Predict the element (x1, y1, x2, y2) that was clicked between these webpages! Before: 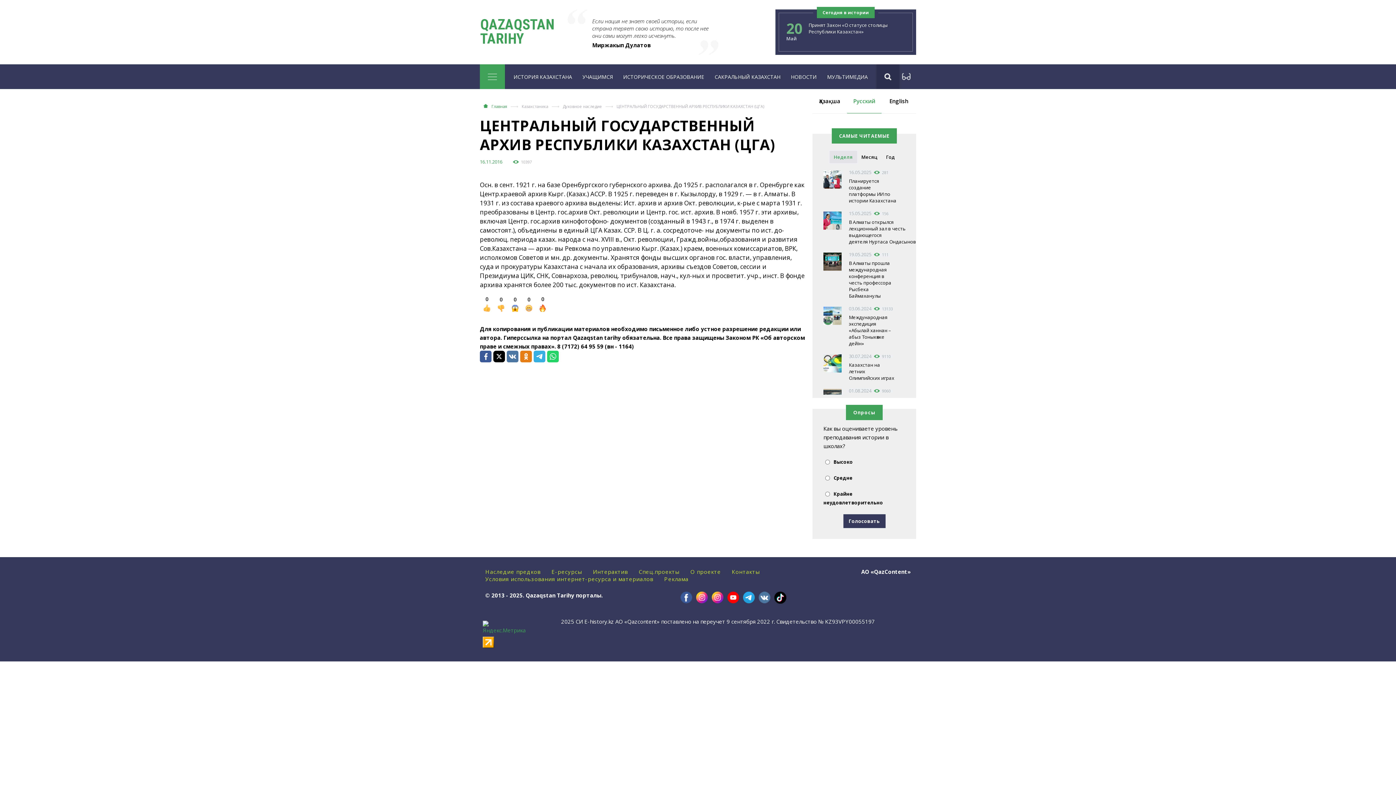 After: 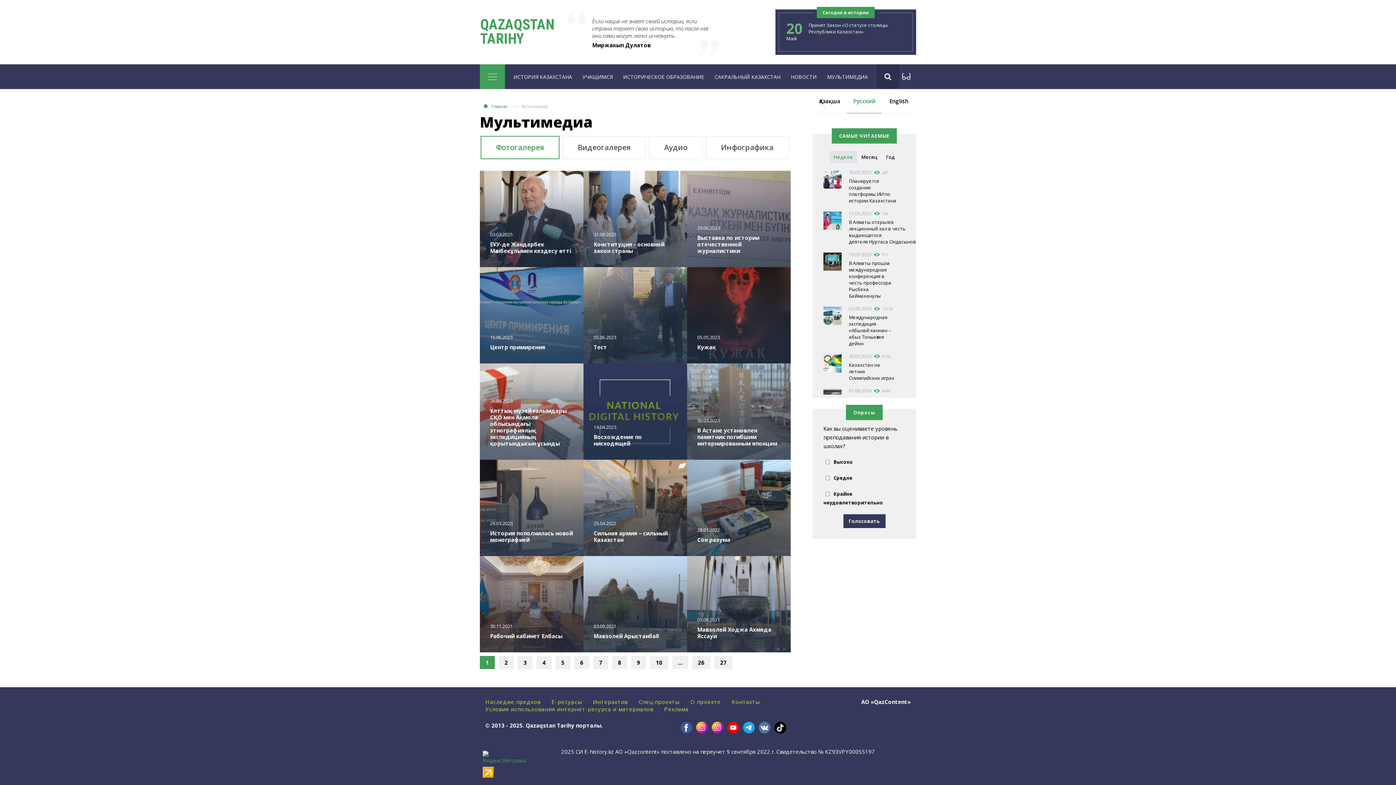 Action: label: МУЛЬТИМЕДИА bbox: (825, 64, 869, 88)